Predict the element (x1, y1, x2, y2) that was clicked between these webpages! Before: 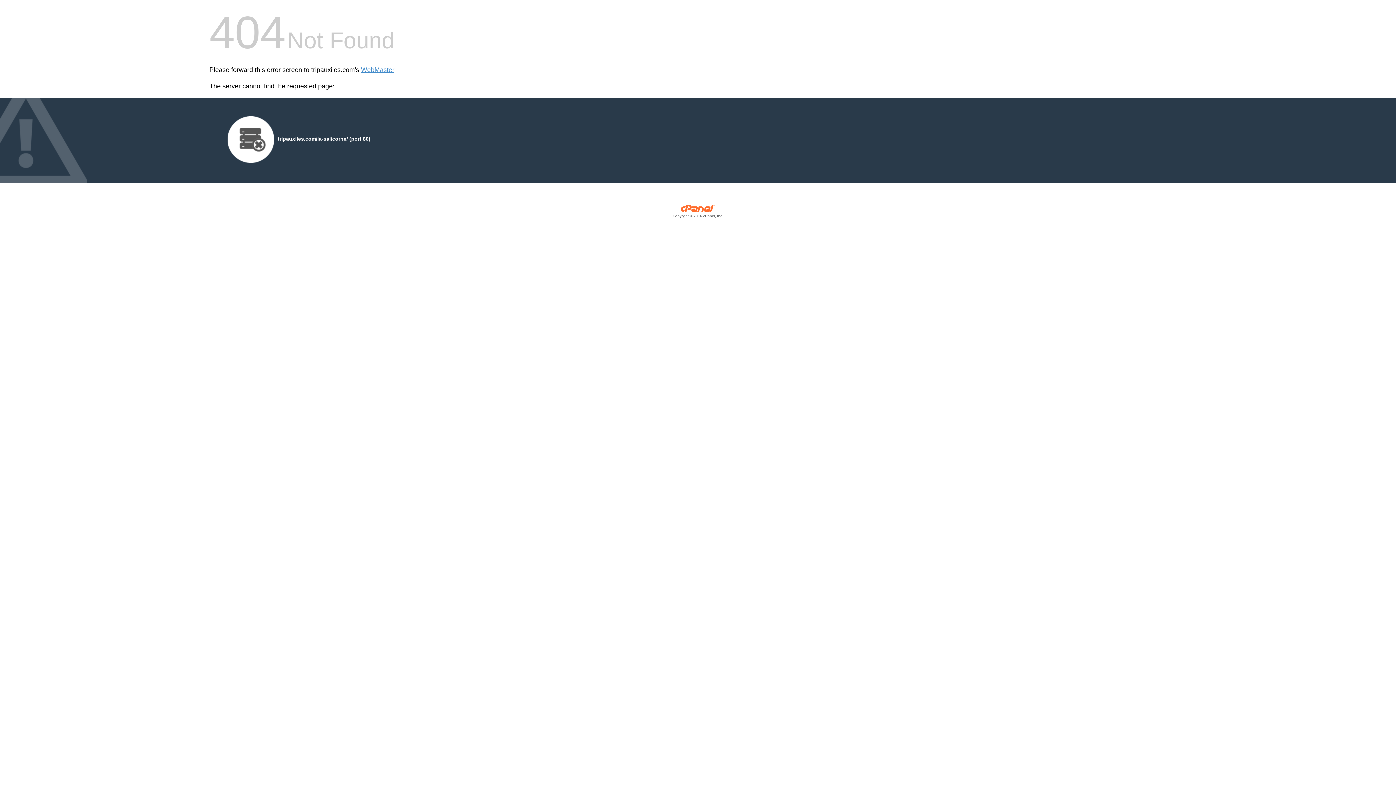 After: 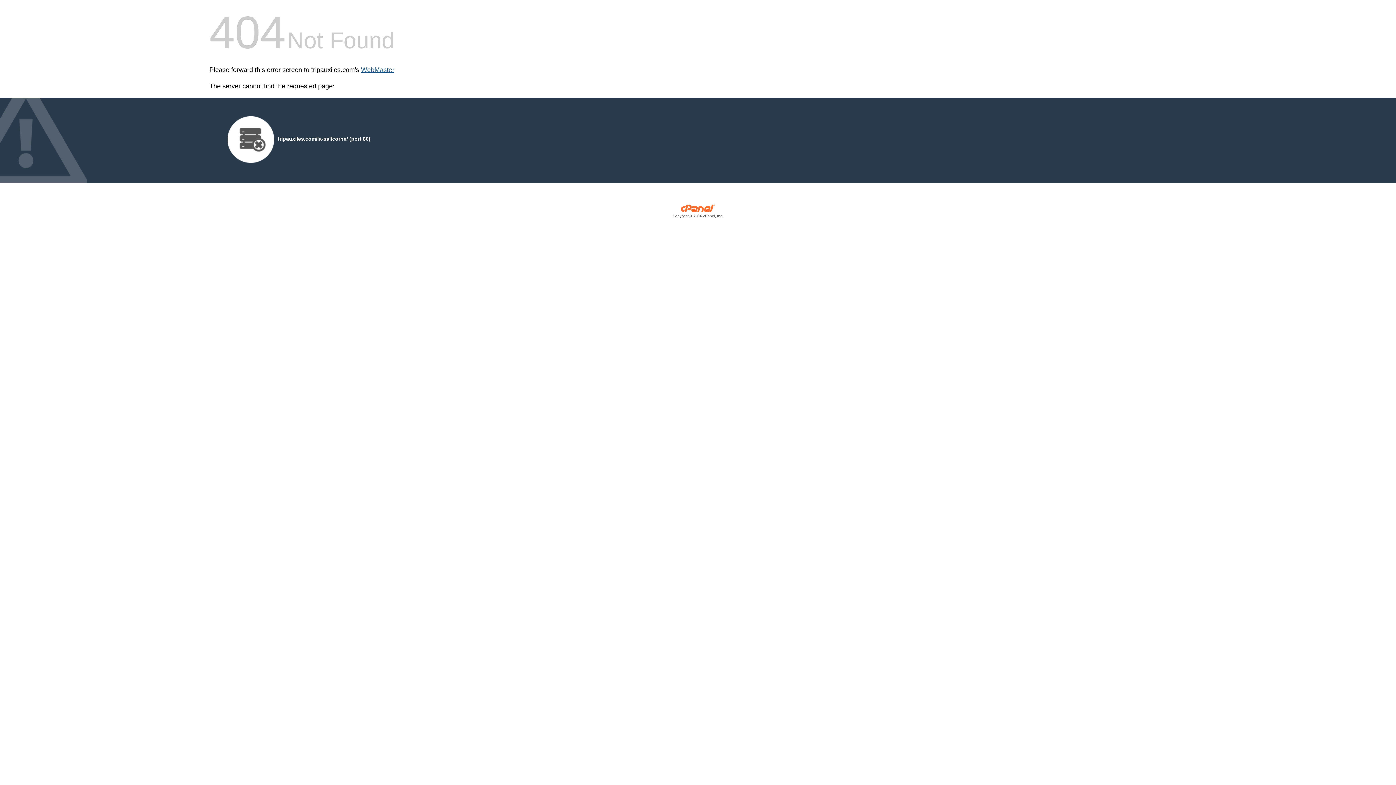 Action: label: WebMaster bbox: (361, 66, 394, 73)